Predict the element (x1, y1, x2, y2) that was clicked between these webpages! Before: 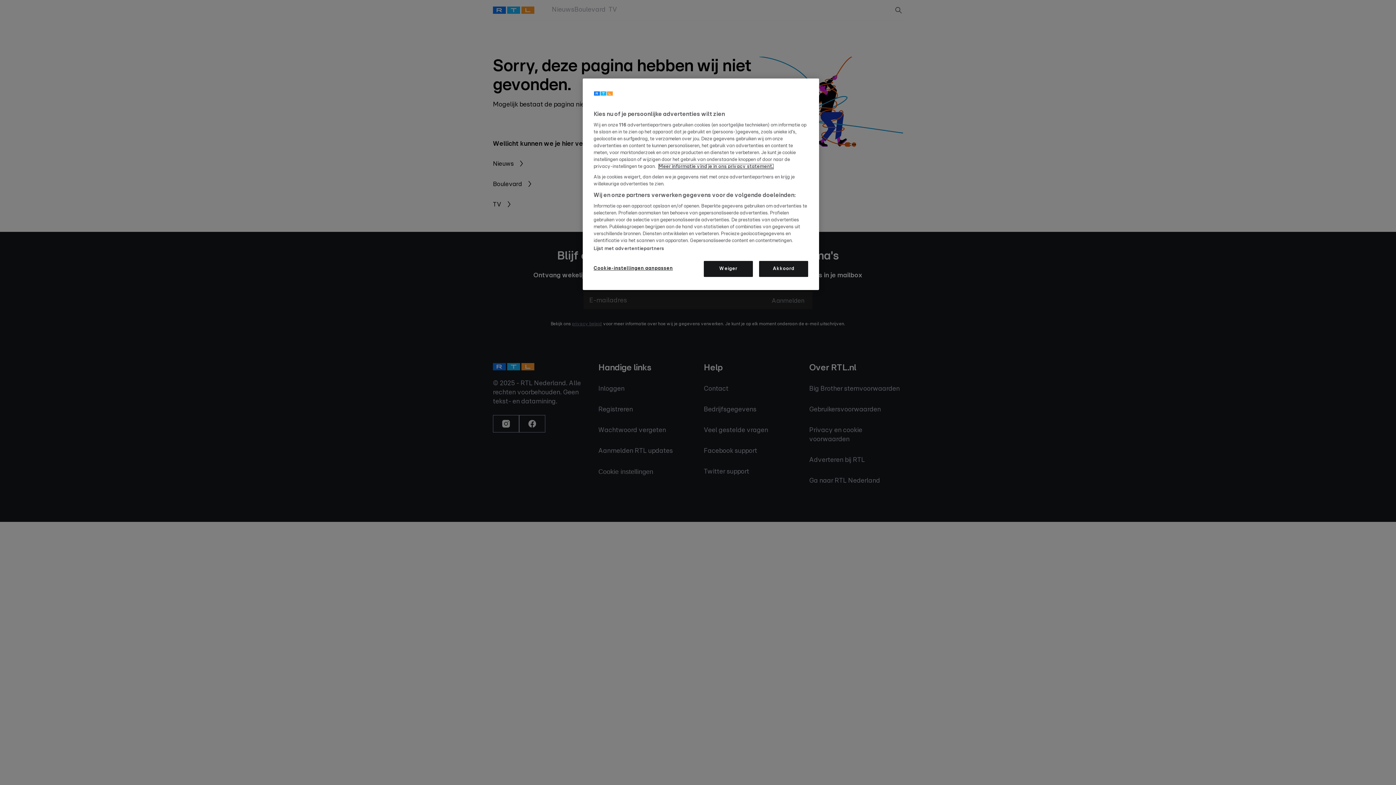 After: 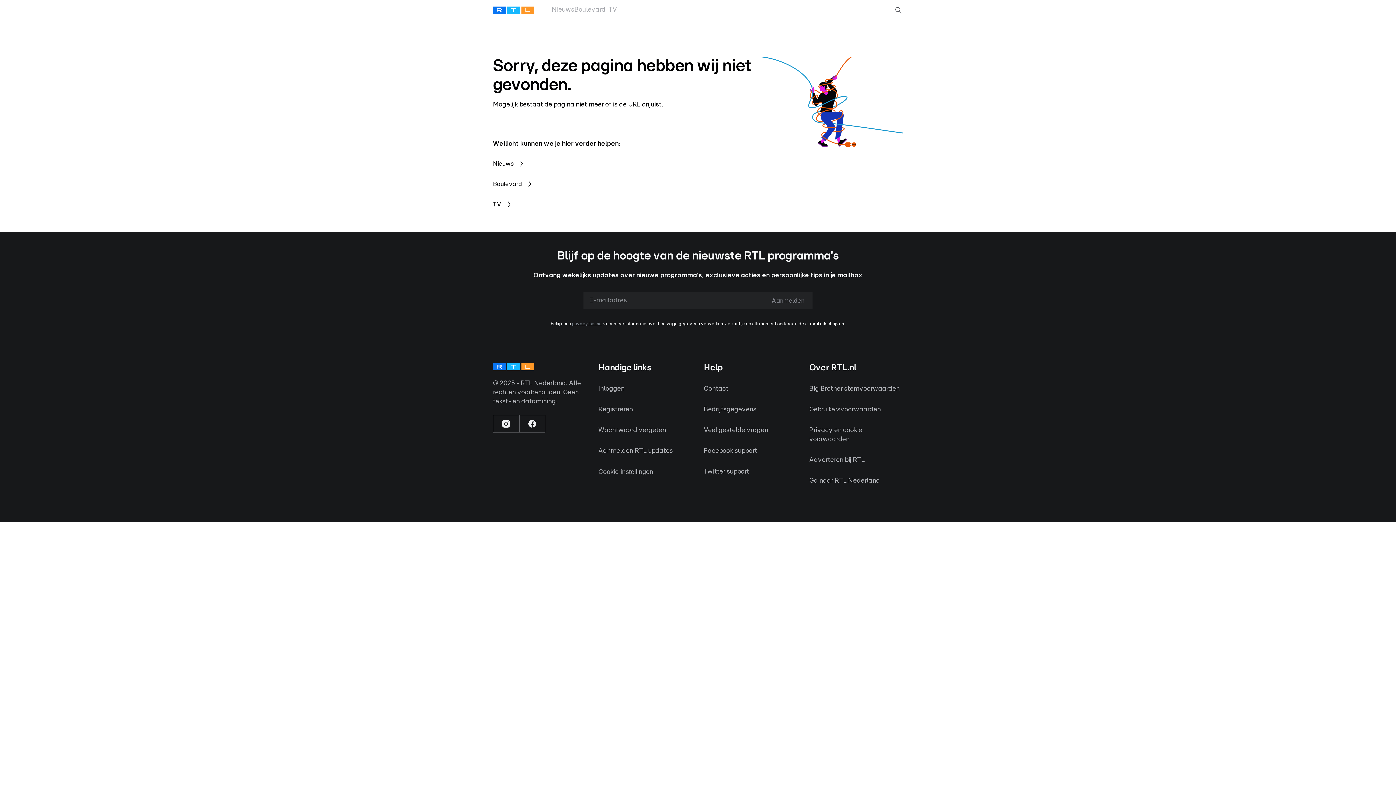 Action: bbox: (704, 261, 753, 277) label: Weiger